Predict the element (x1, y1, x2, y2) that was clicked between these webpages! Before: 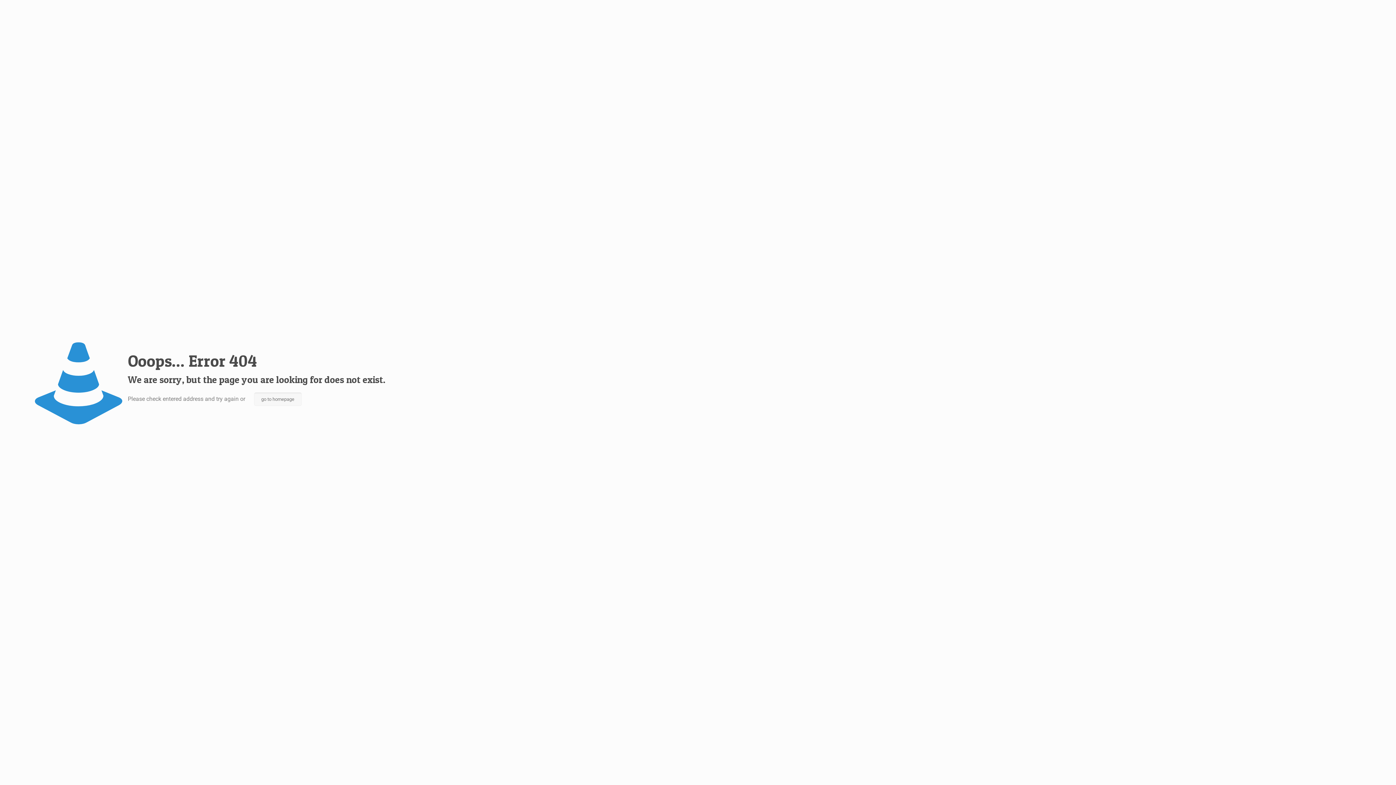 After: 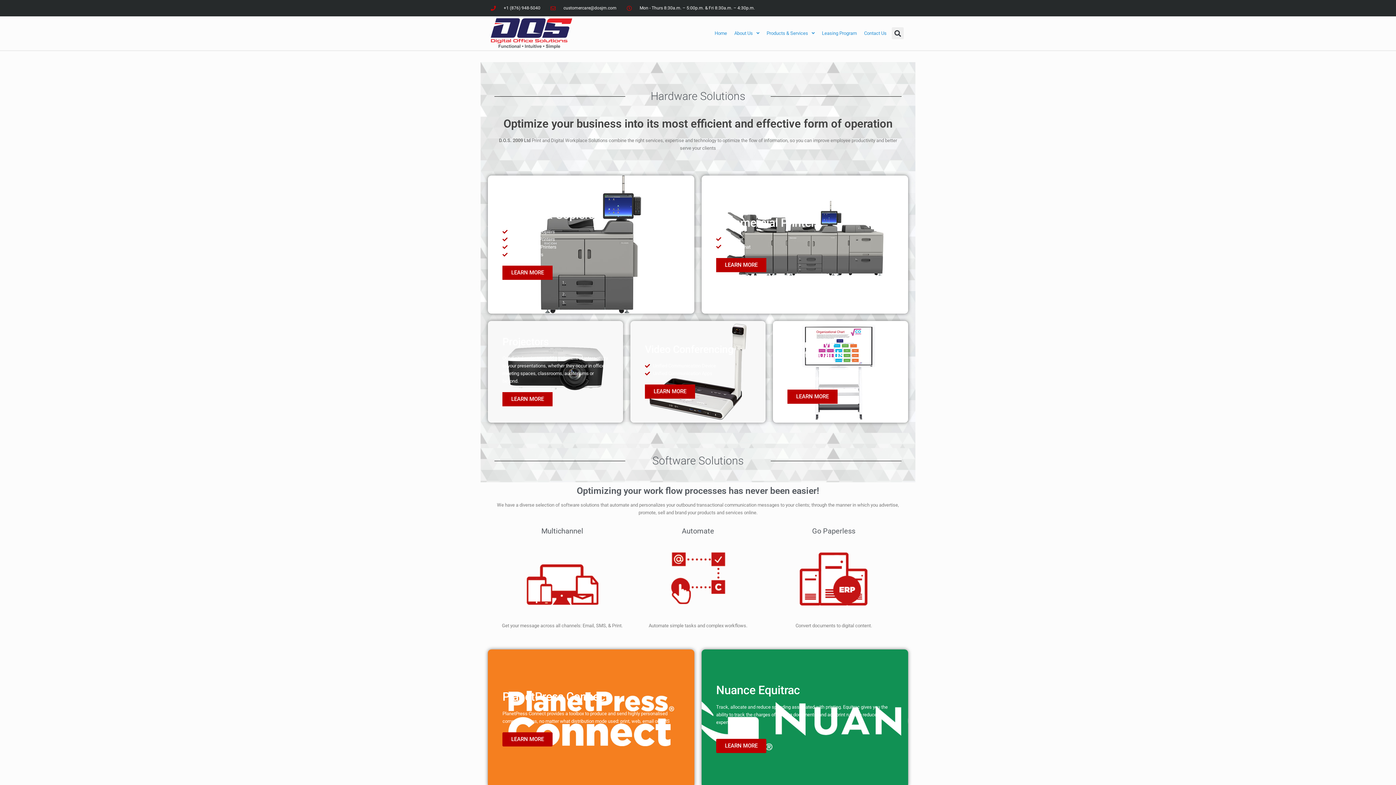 Action: bbox: (254, 392, 301, 406) label: go to homepage